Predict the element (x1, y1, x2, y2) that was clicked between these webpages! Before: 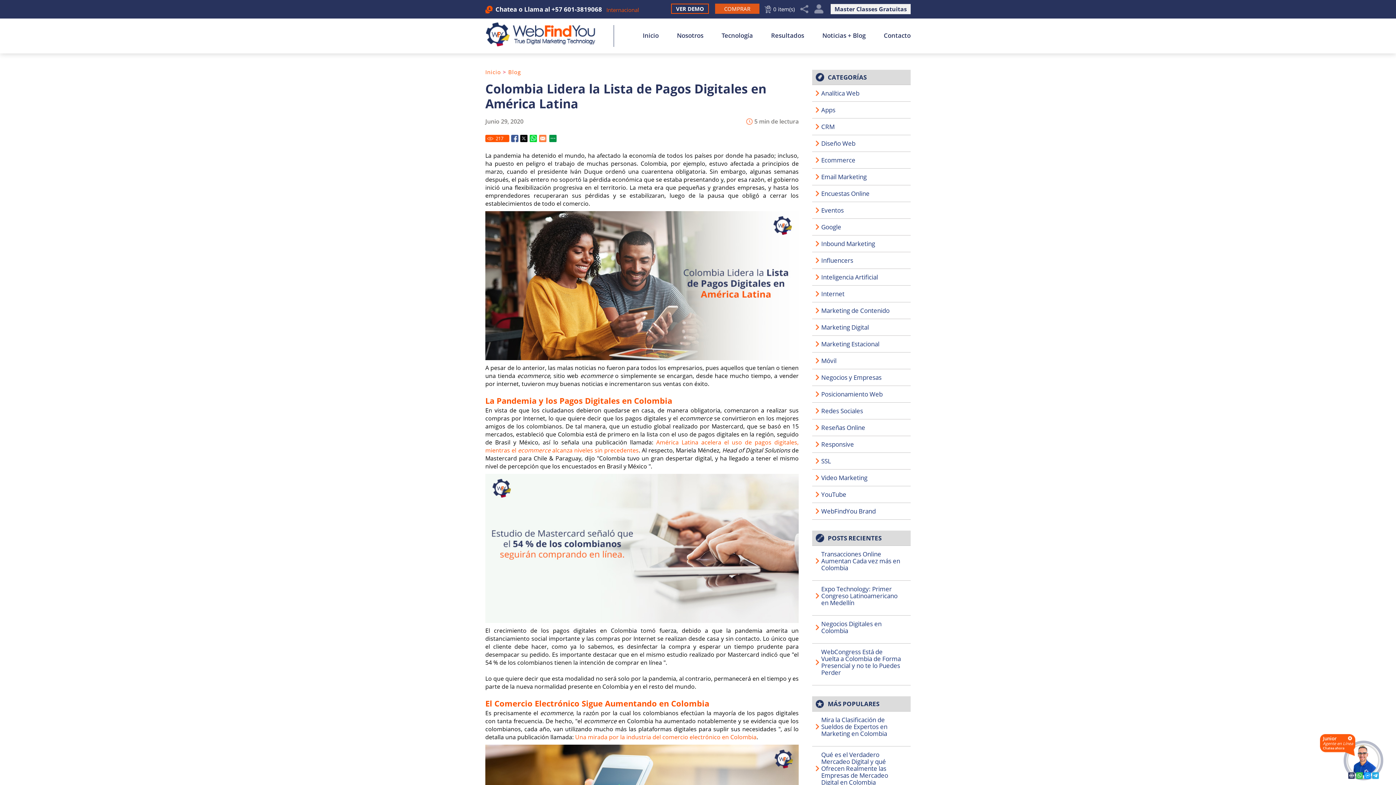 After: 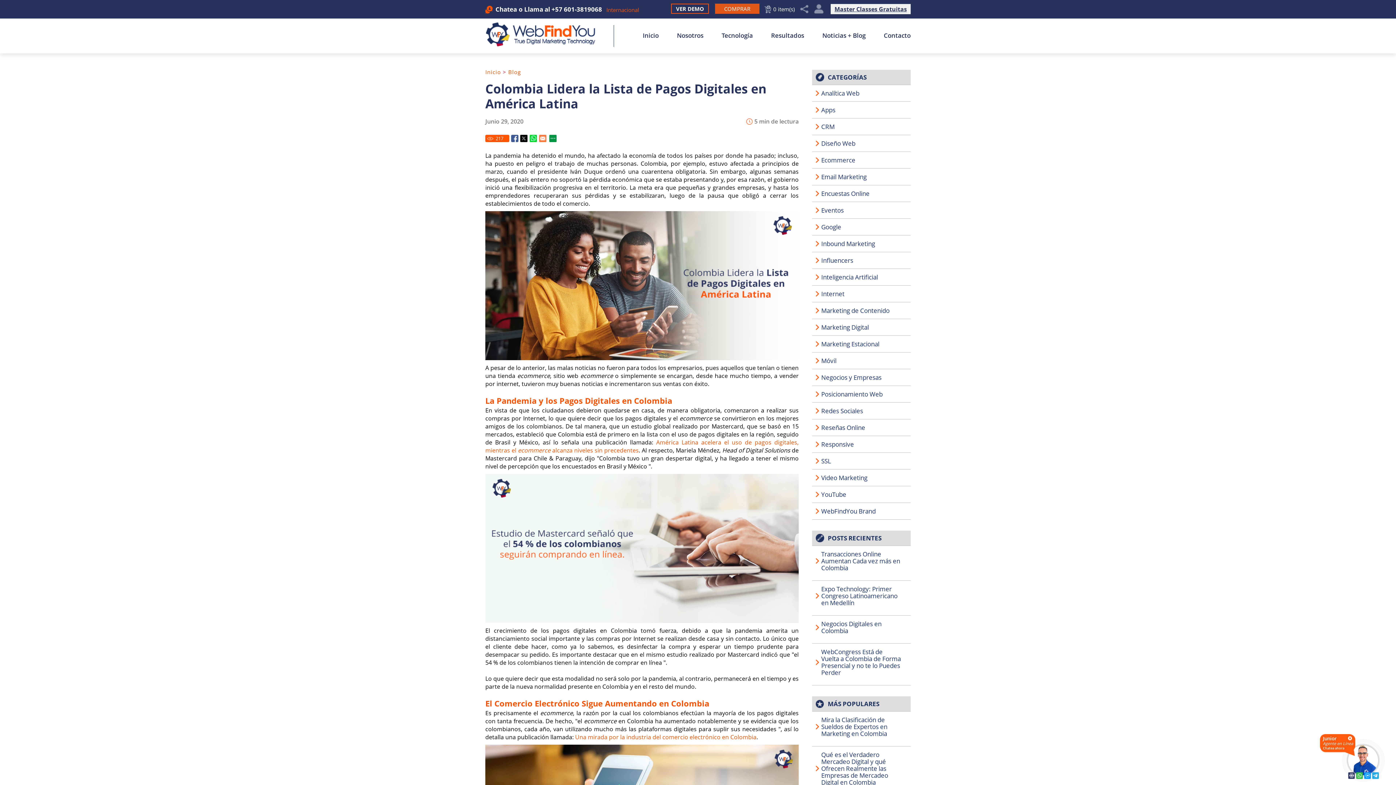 Action: bbox: (830, 4, 910, 14) label: Ir a True Digital Marketing Master Class (abre en una nueva pestaña)